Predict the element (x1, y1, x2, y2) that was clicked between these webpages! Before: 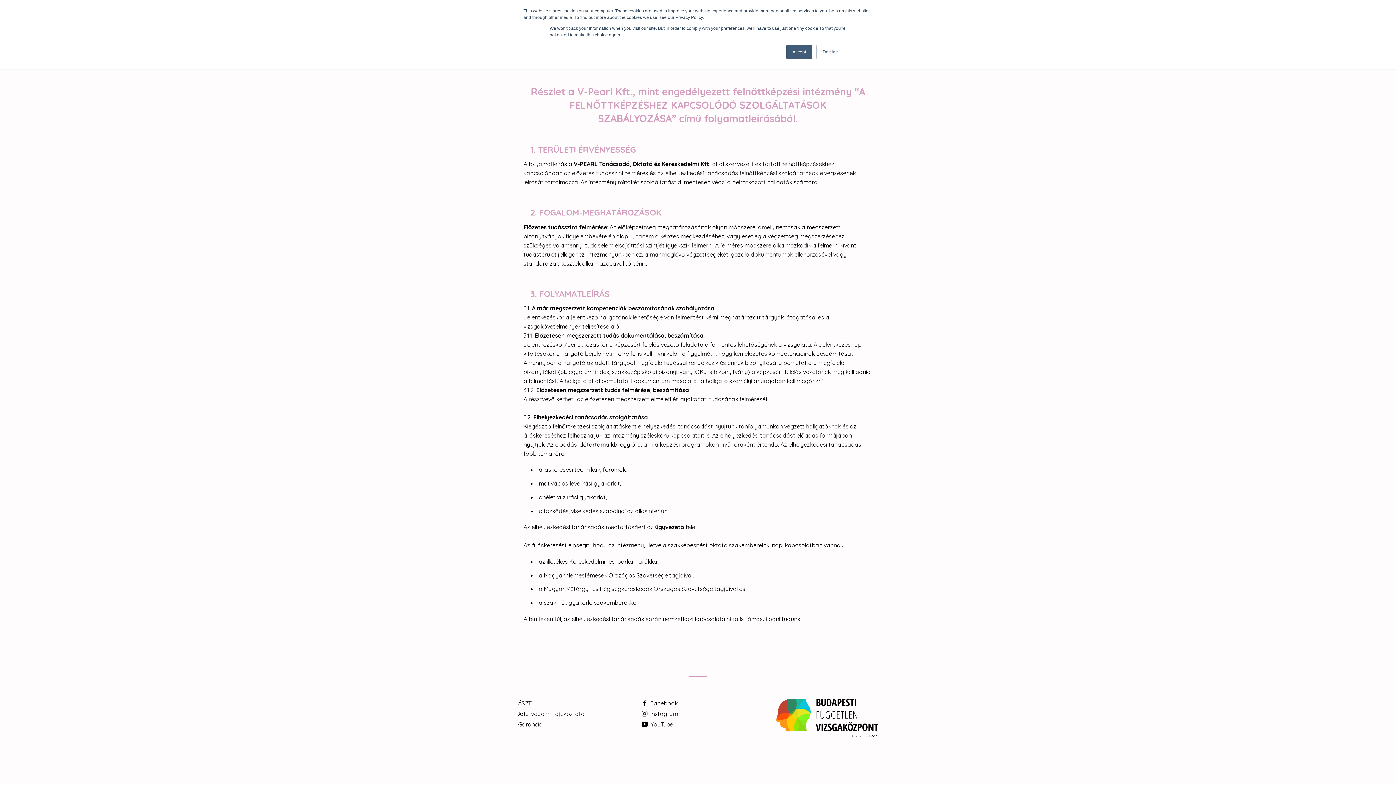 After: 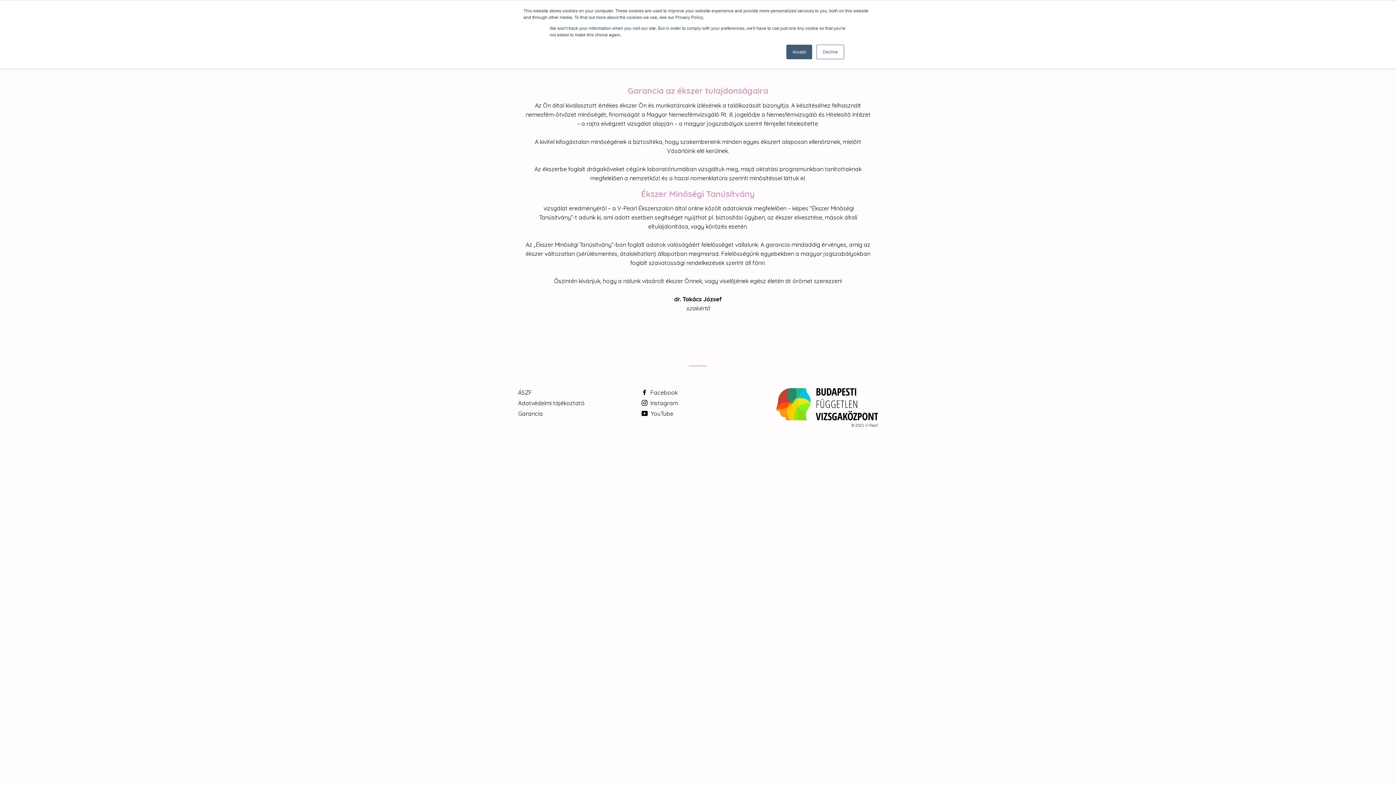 Action: bbox: (518, 721, 542, 728) label: Garancia